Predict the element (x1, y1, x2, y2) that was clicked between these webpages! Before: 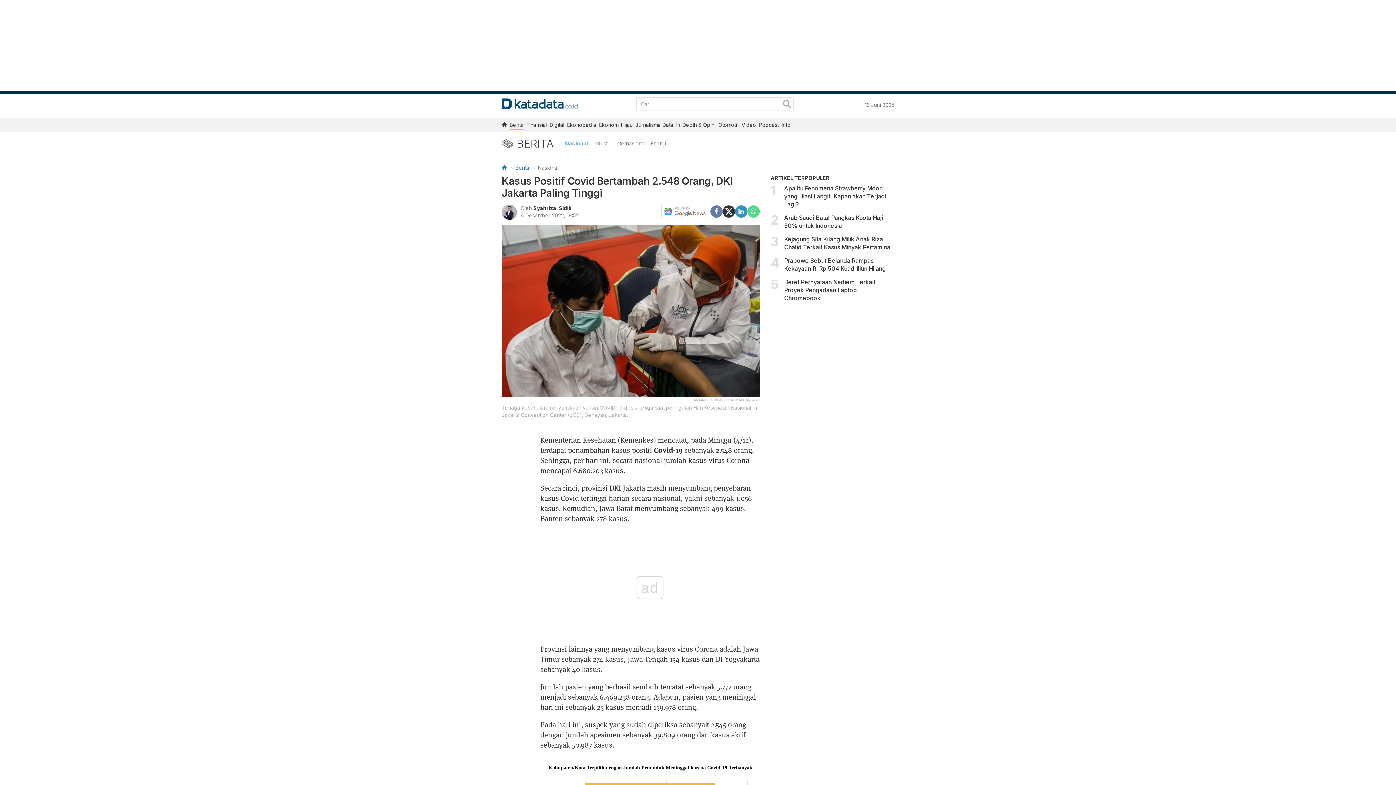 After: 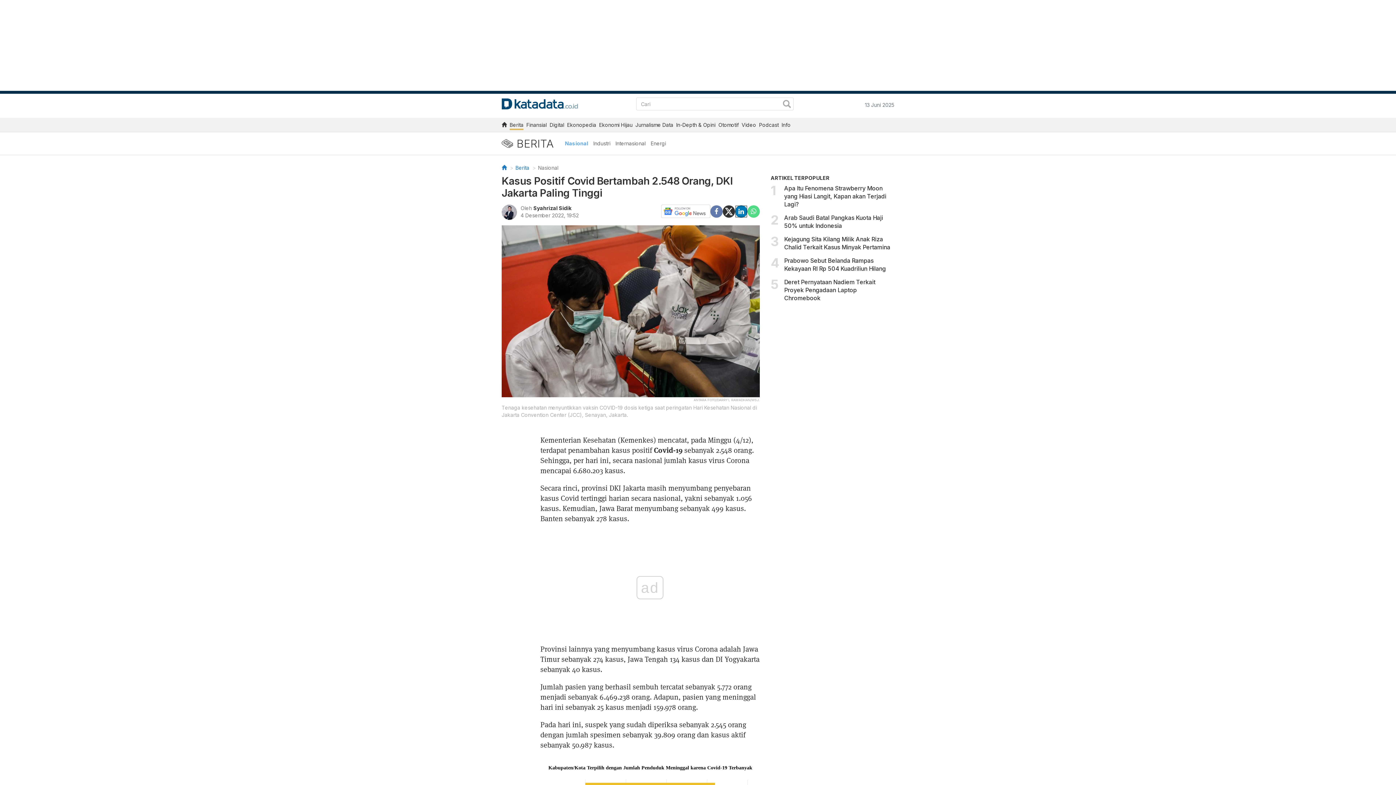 Action: bbox: (735, 207, 747, 213)